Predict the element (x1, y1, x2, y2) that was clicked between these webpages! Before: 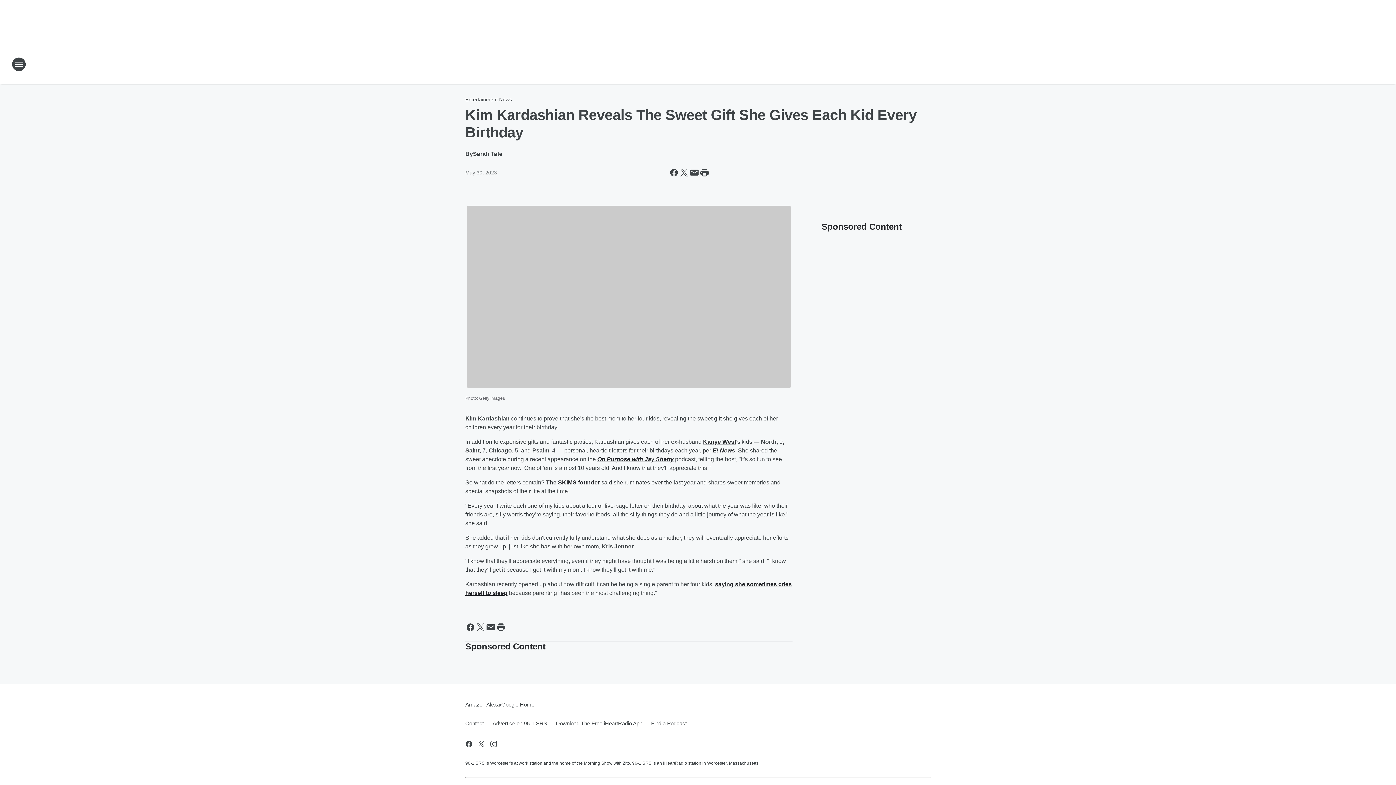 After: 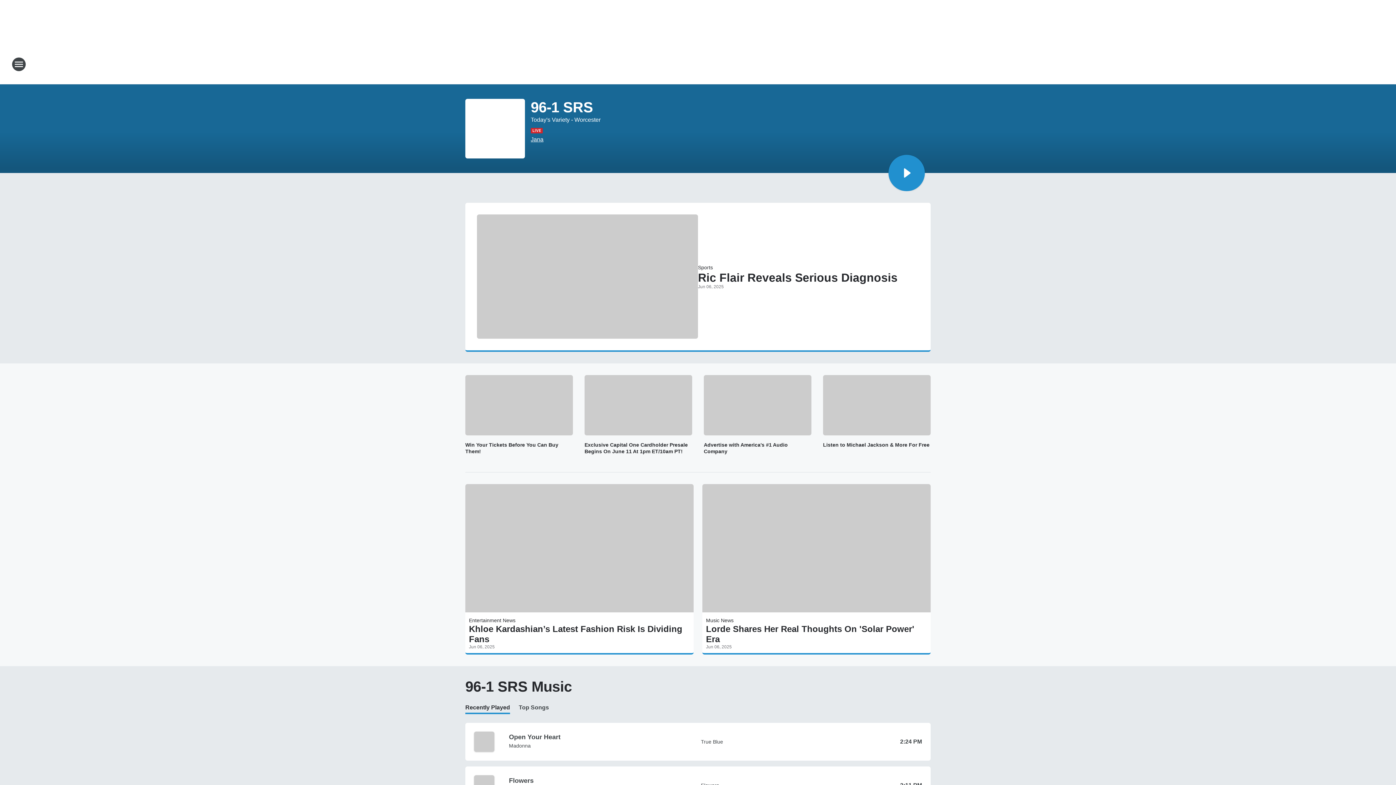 Action: bbox: (665, 52, 730, 76) label: Station Link